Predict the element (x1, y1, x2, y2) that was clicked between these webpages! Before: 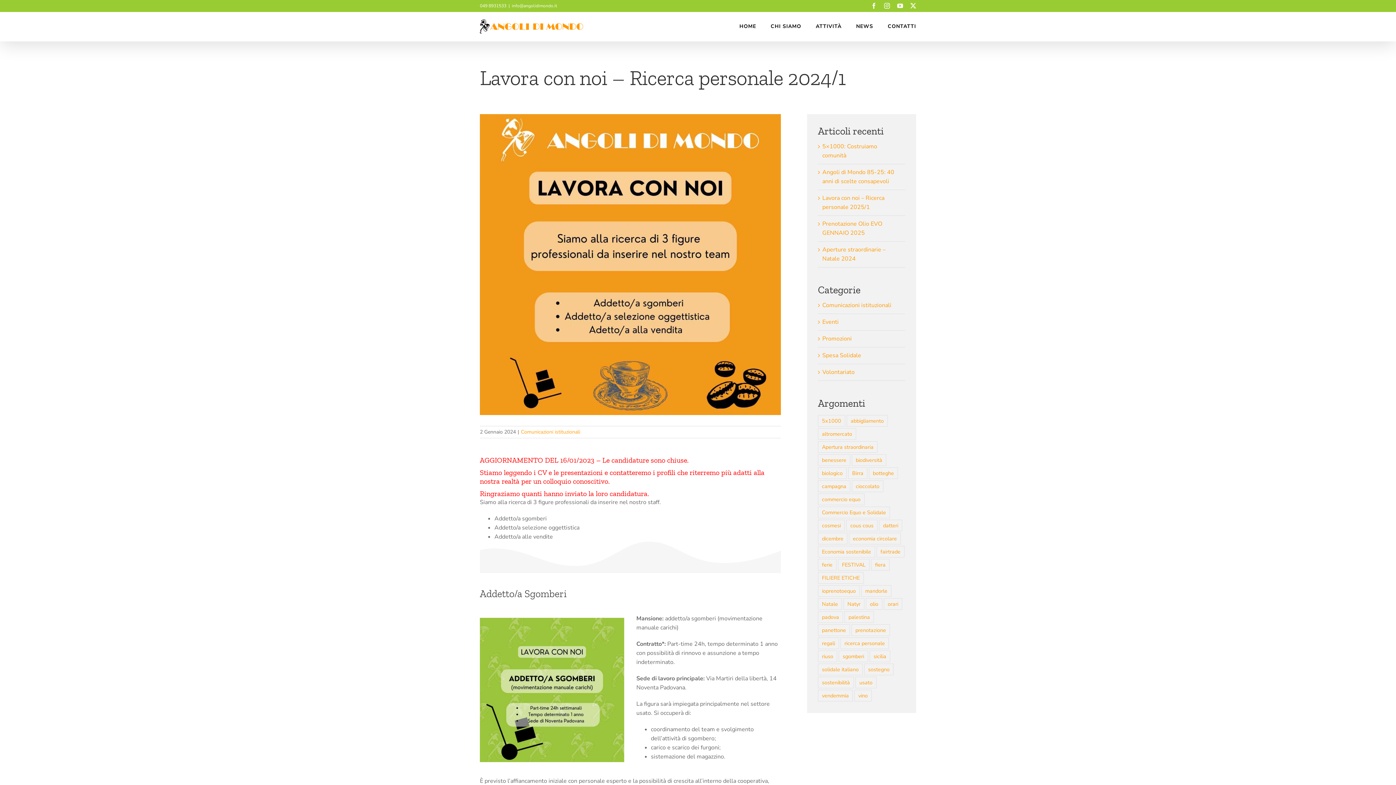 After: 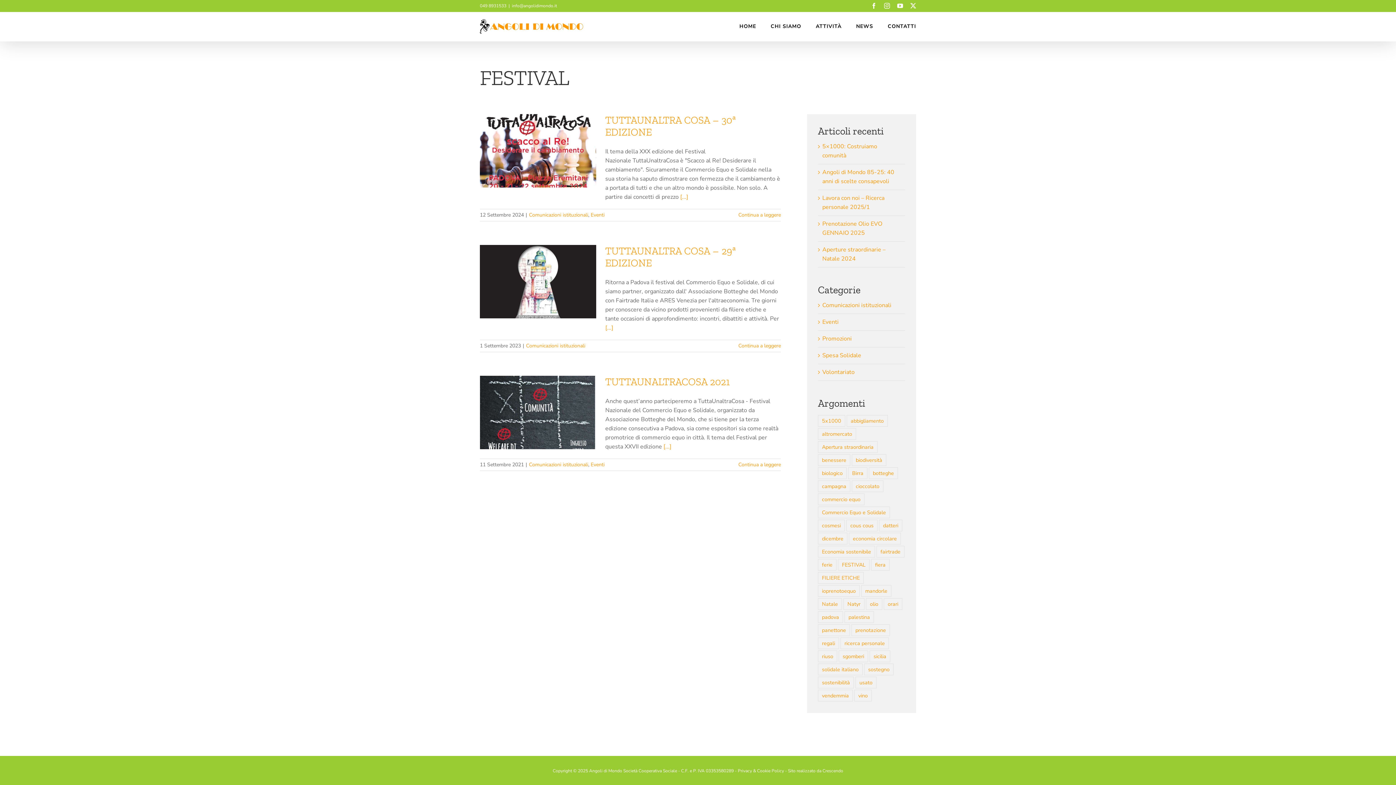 Action: label: FESTIVAL (3 elementi) bbox: (838, 559, 869, 570)